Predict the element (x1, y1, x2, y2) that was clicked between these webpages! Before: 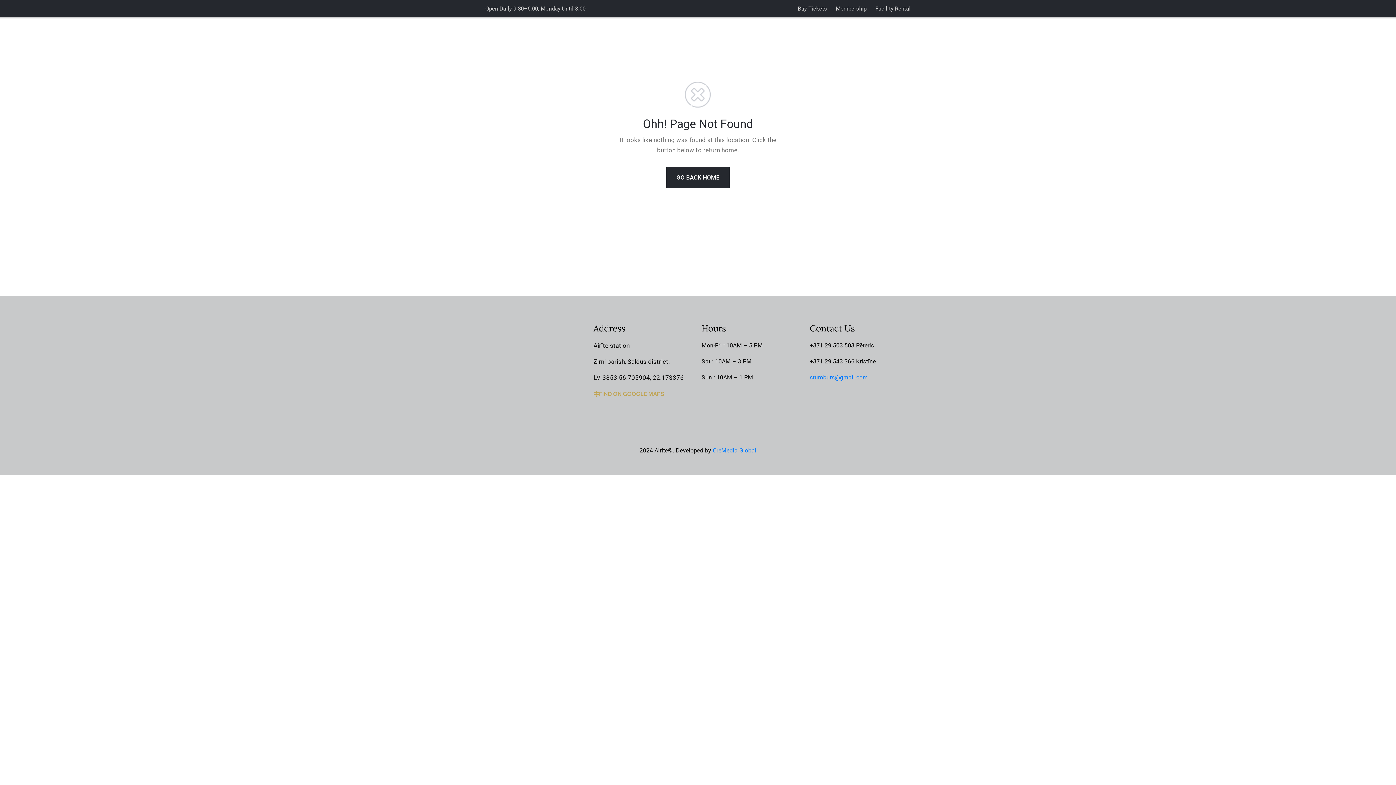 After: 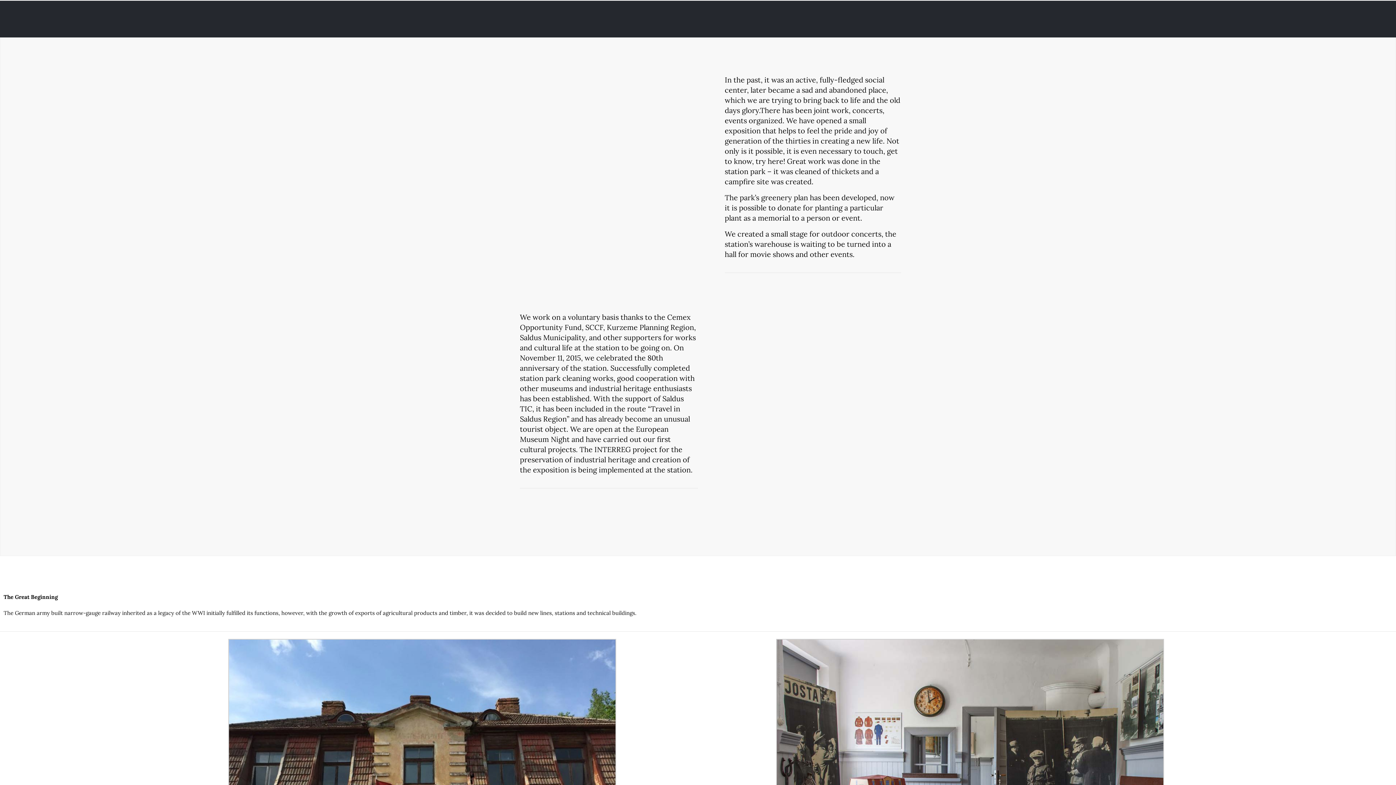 Action: label: GO BACK HOME bbox: (666, 166, 729, 188)